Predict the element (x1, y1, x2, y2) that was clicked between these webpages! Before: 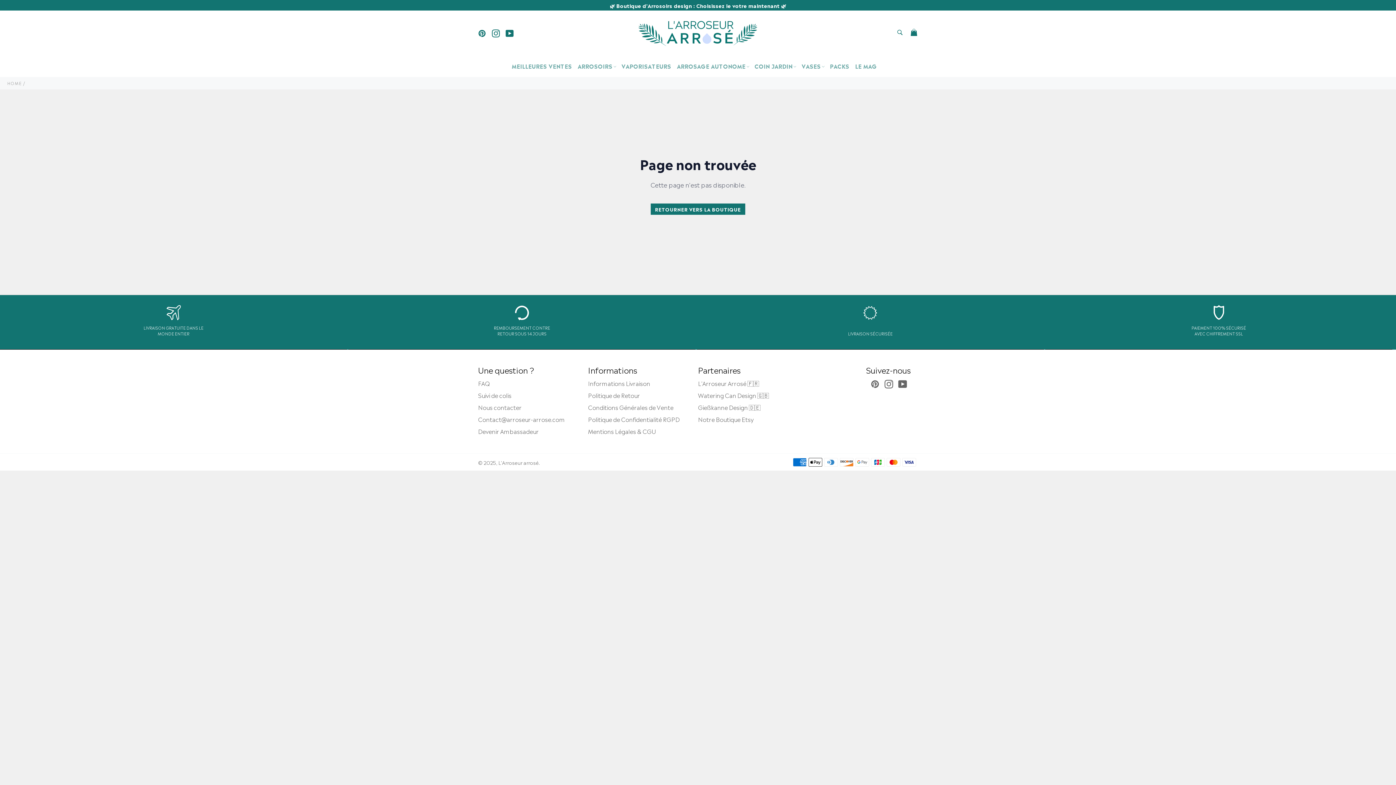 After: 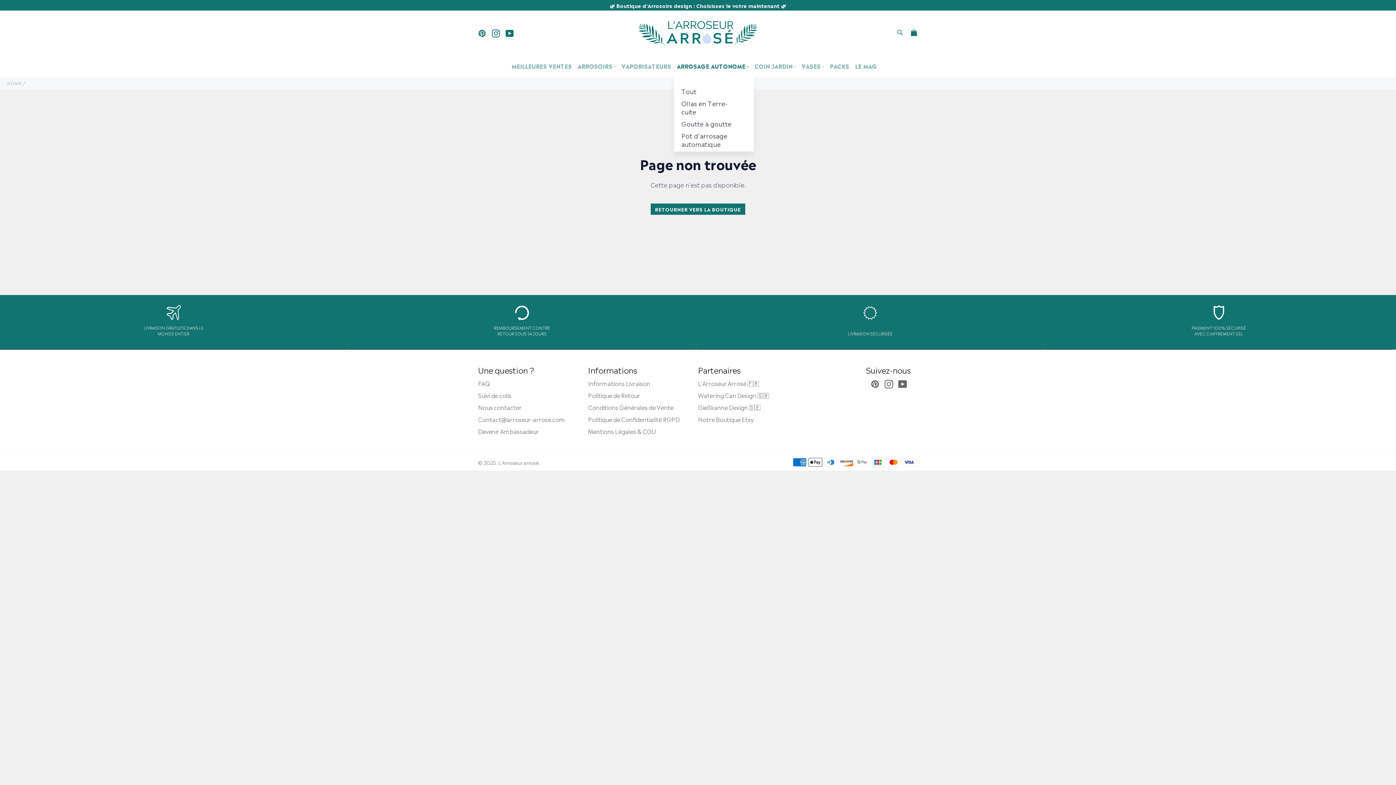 Action: label: ARROSAGE AUTONOME bbox: (674, 55, 751, 77)